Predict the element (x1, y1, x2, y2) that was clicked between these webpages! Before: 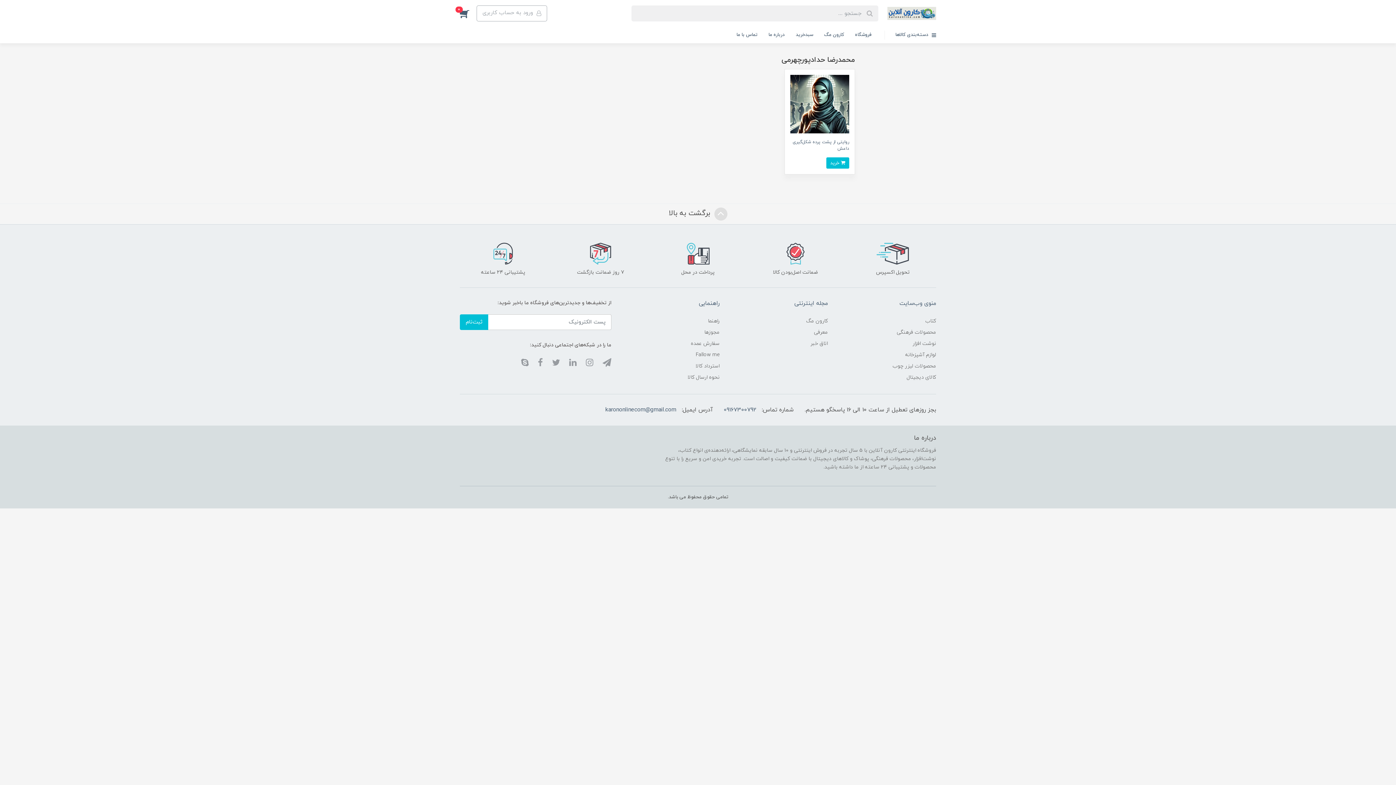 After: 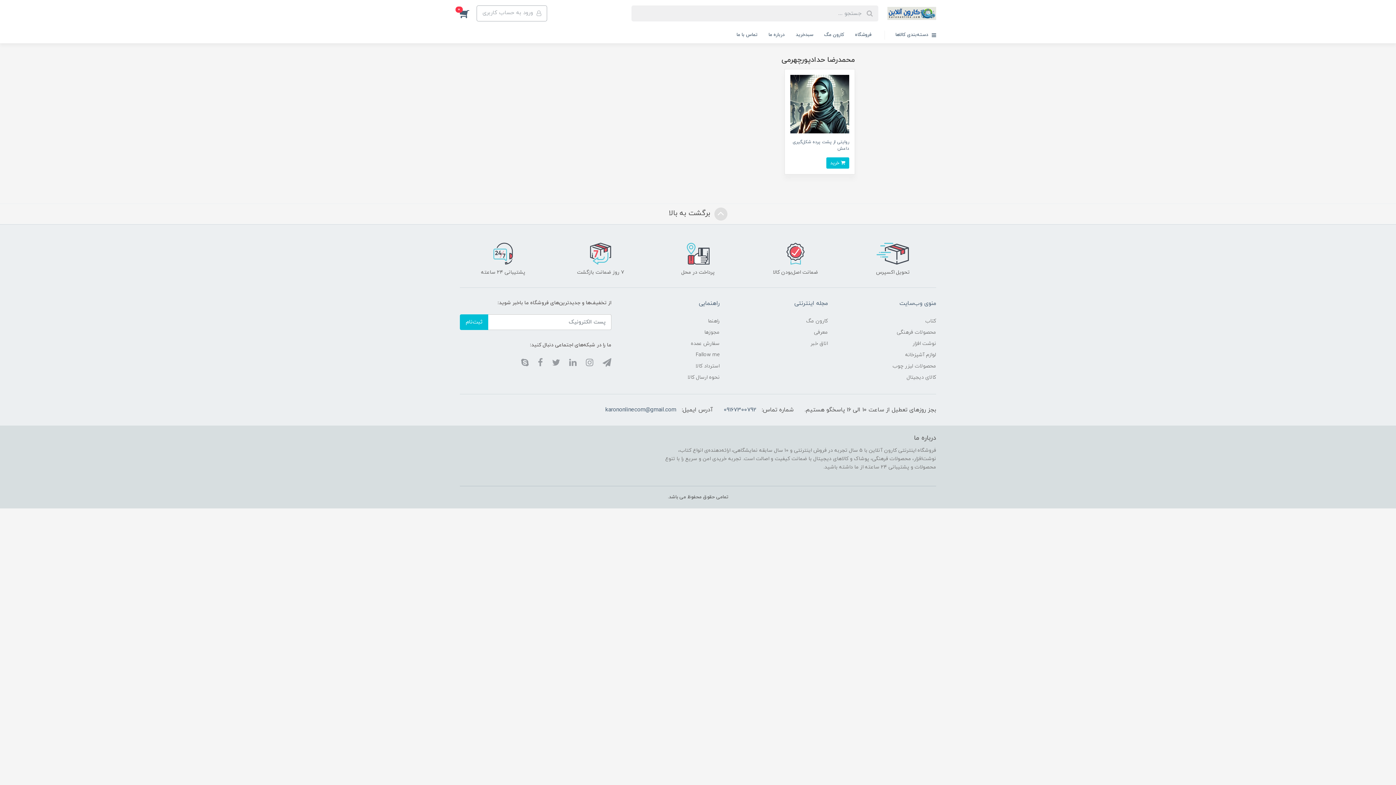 Action: bbox: (752, 243, 838, 276) label: ضمانت اصل‌بودن کالا